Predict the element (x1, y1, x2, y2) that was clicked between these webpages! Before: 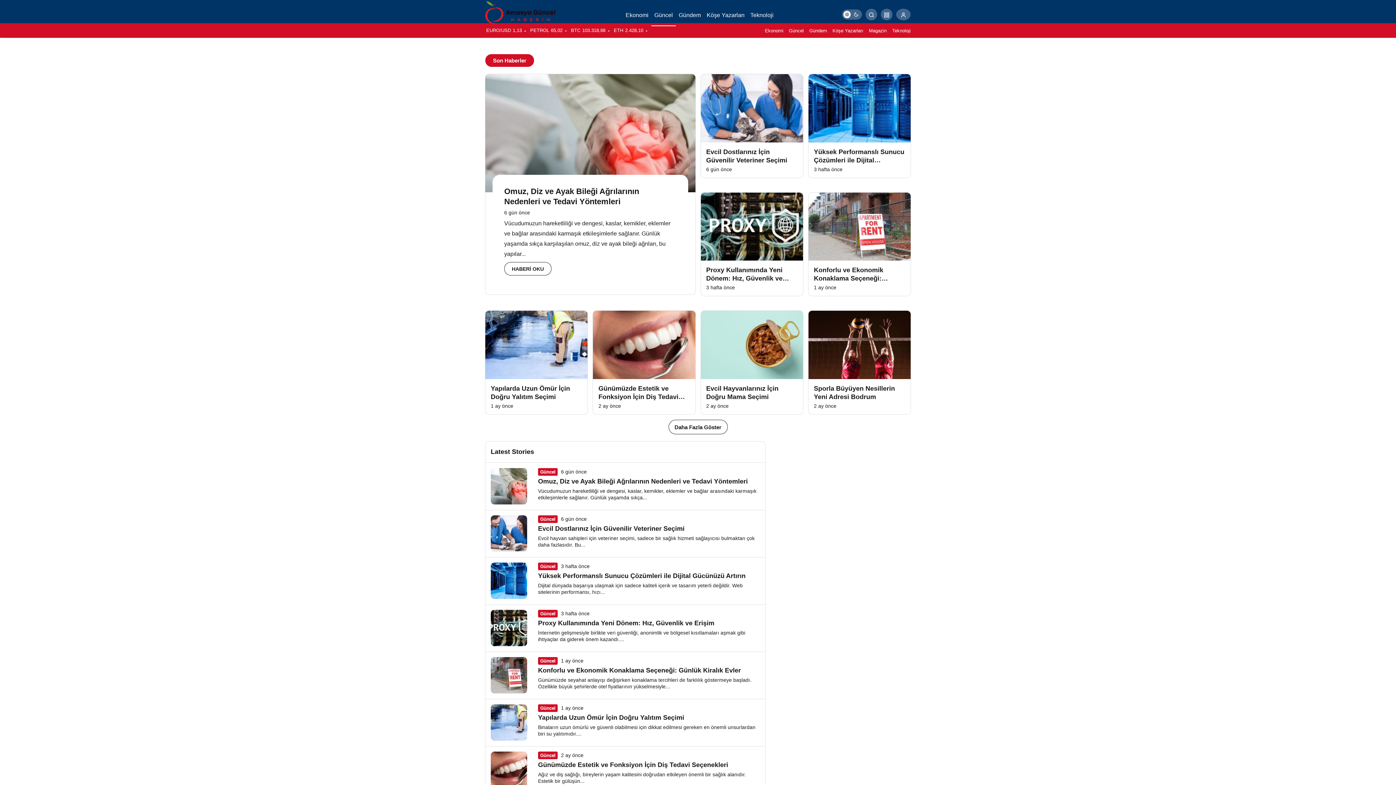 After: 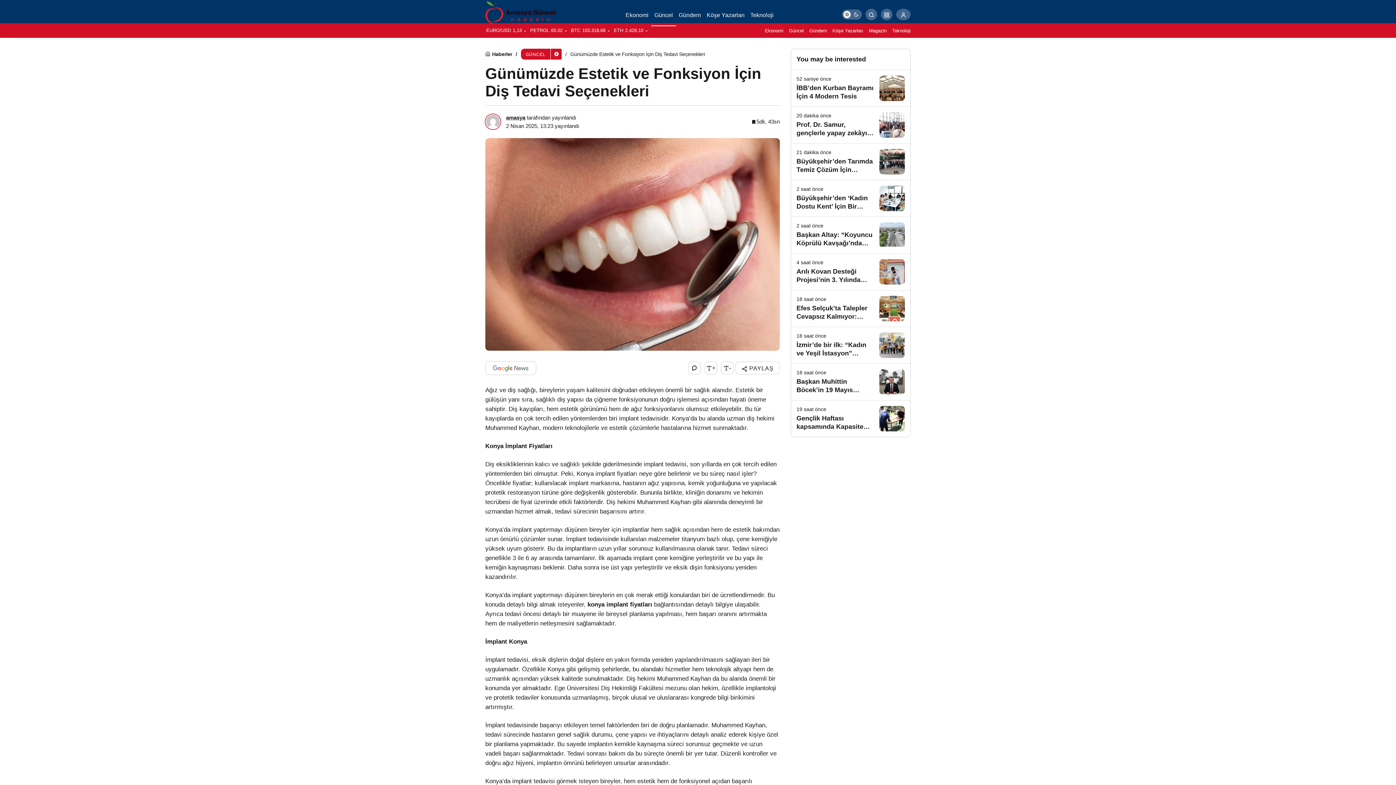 Action: bbox: (490, 751, 527, 788)